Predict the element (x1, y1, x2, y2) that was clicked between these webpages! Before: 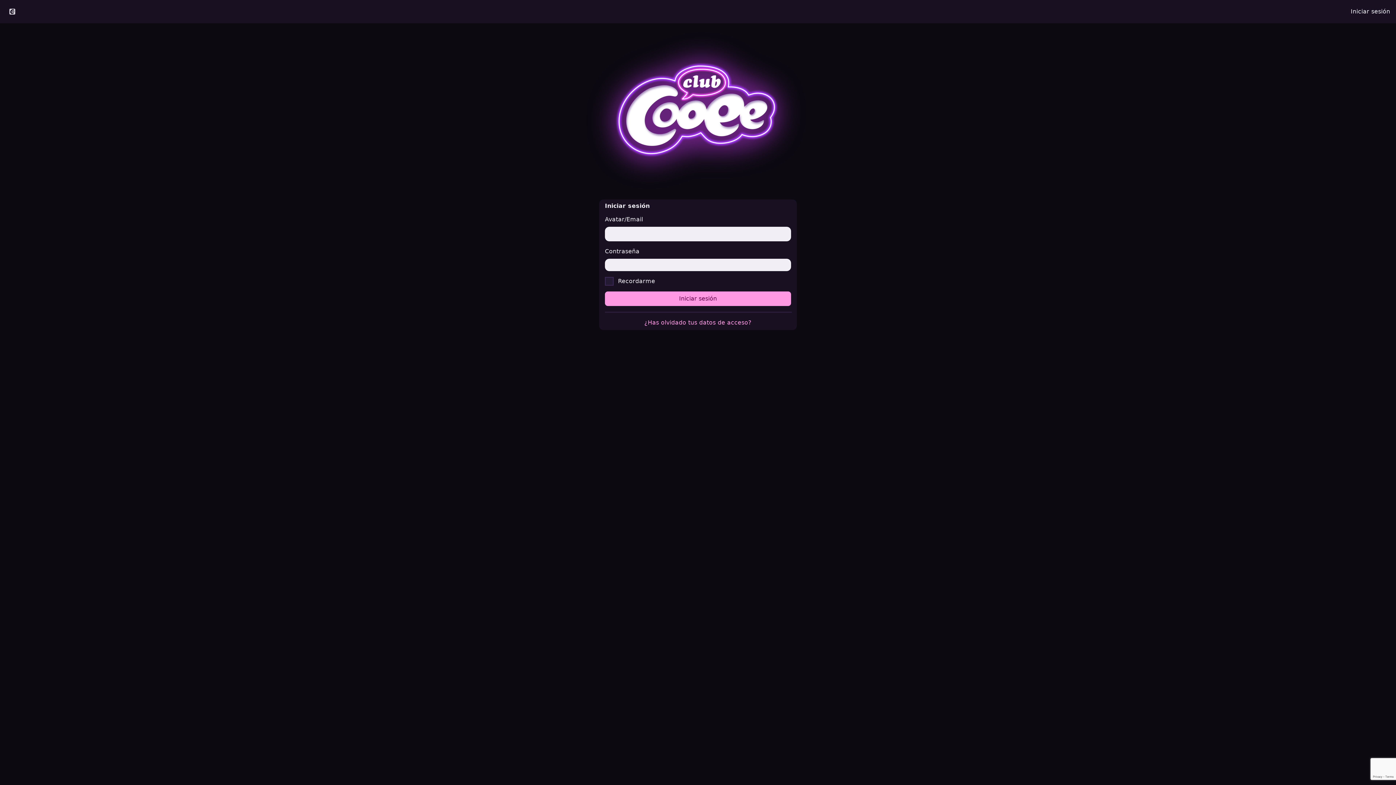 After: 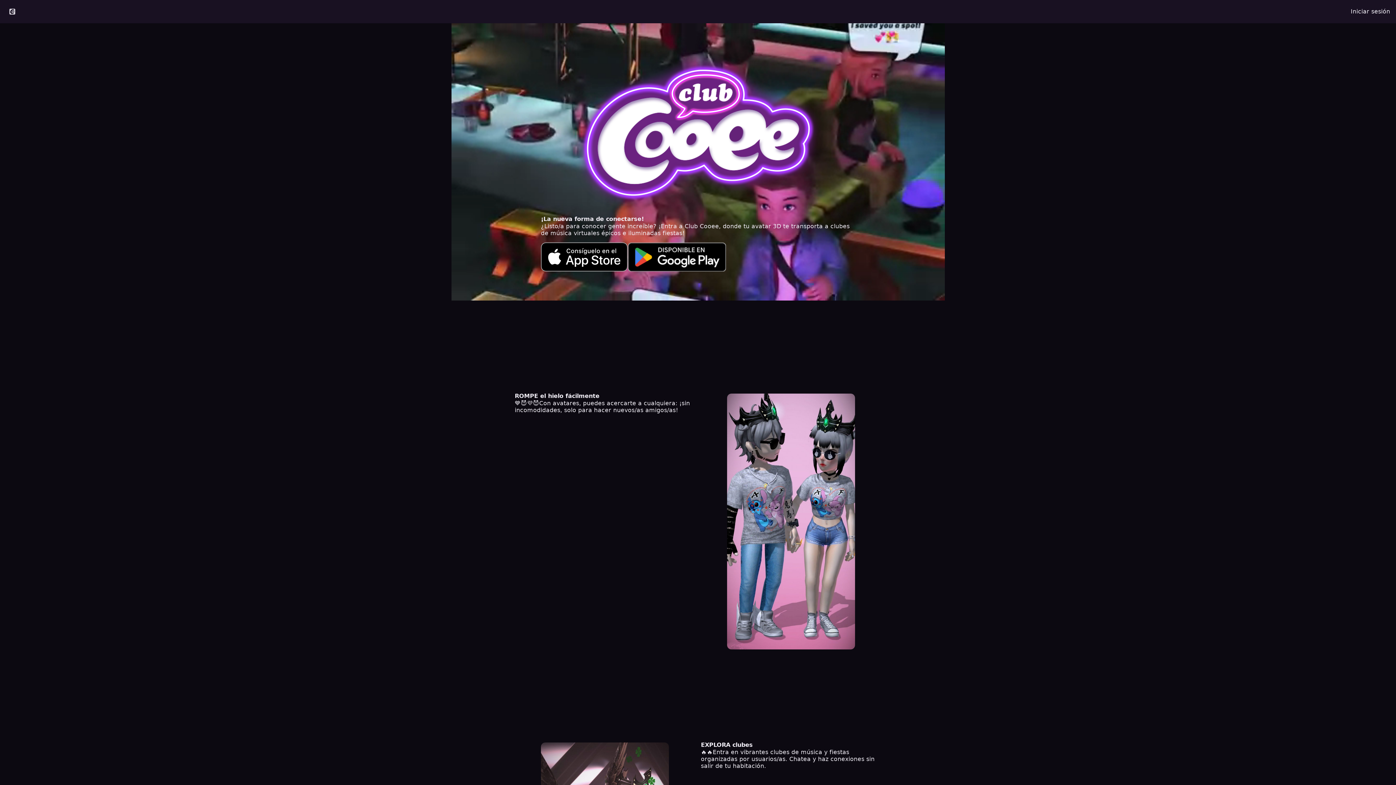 Action: bbox: (576, 29, 820, 193)